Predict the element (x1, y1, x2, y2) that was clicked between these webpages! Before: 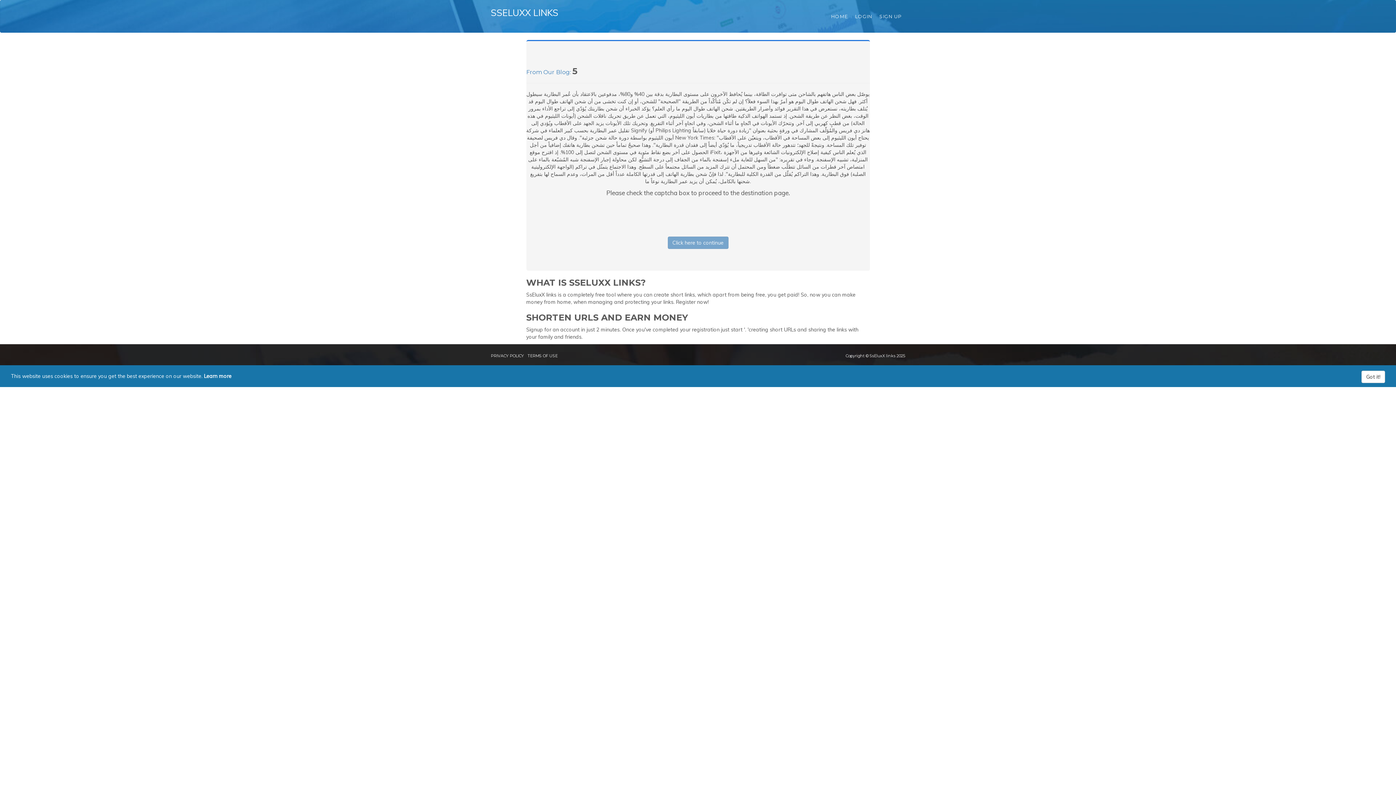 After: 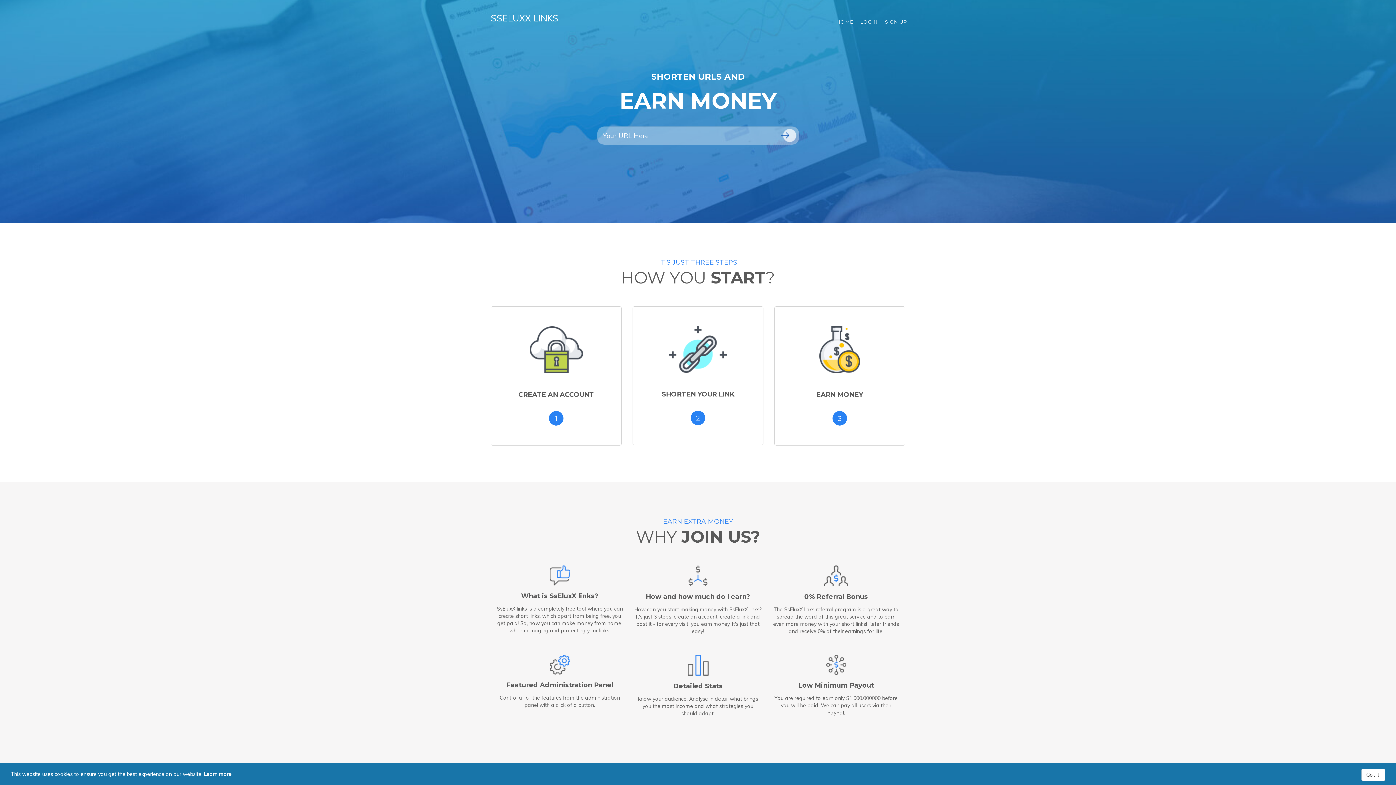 Action: label: HOME bbox: (827, 3, 851, 29)